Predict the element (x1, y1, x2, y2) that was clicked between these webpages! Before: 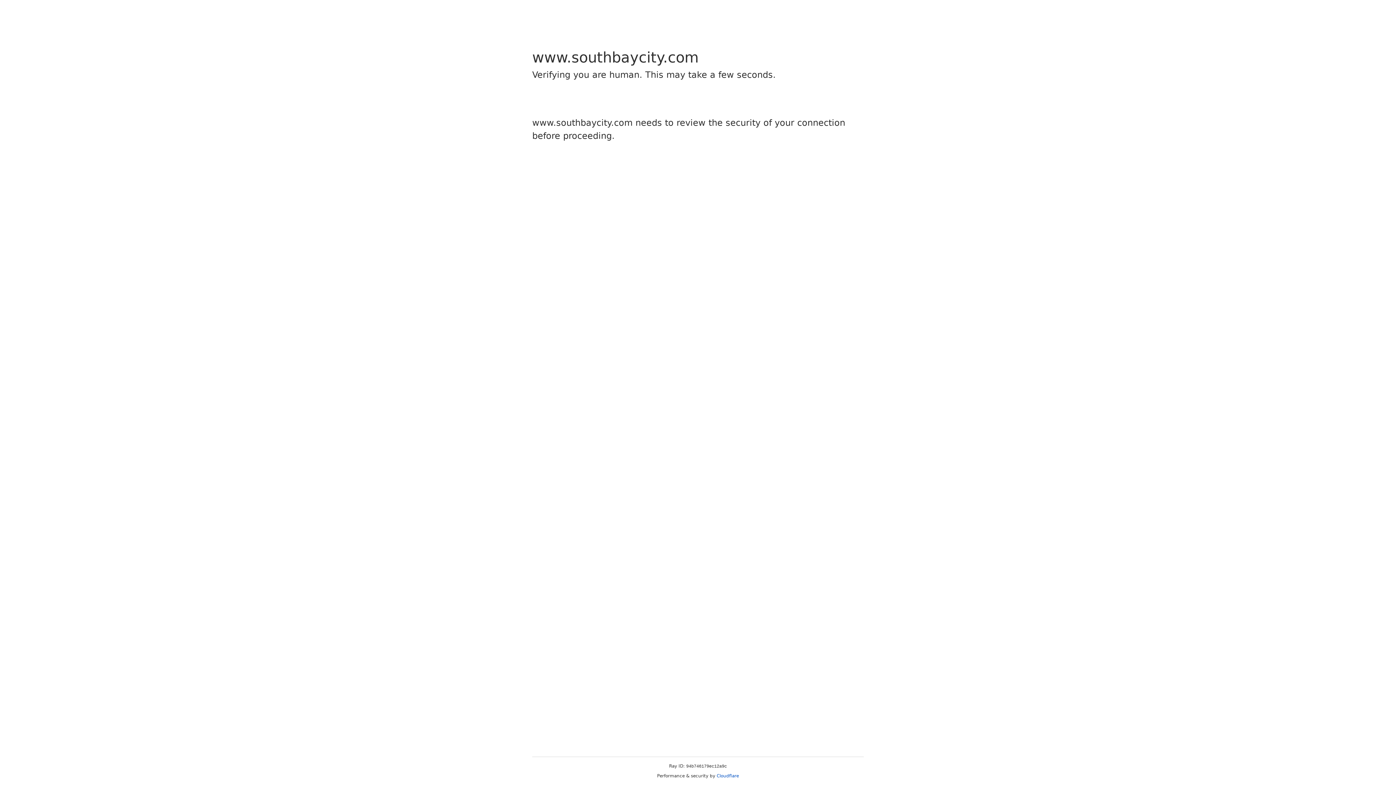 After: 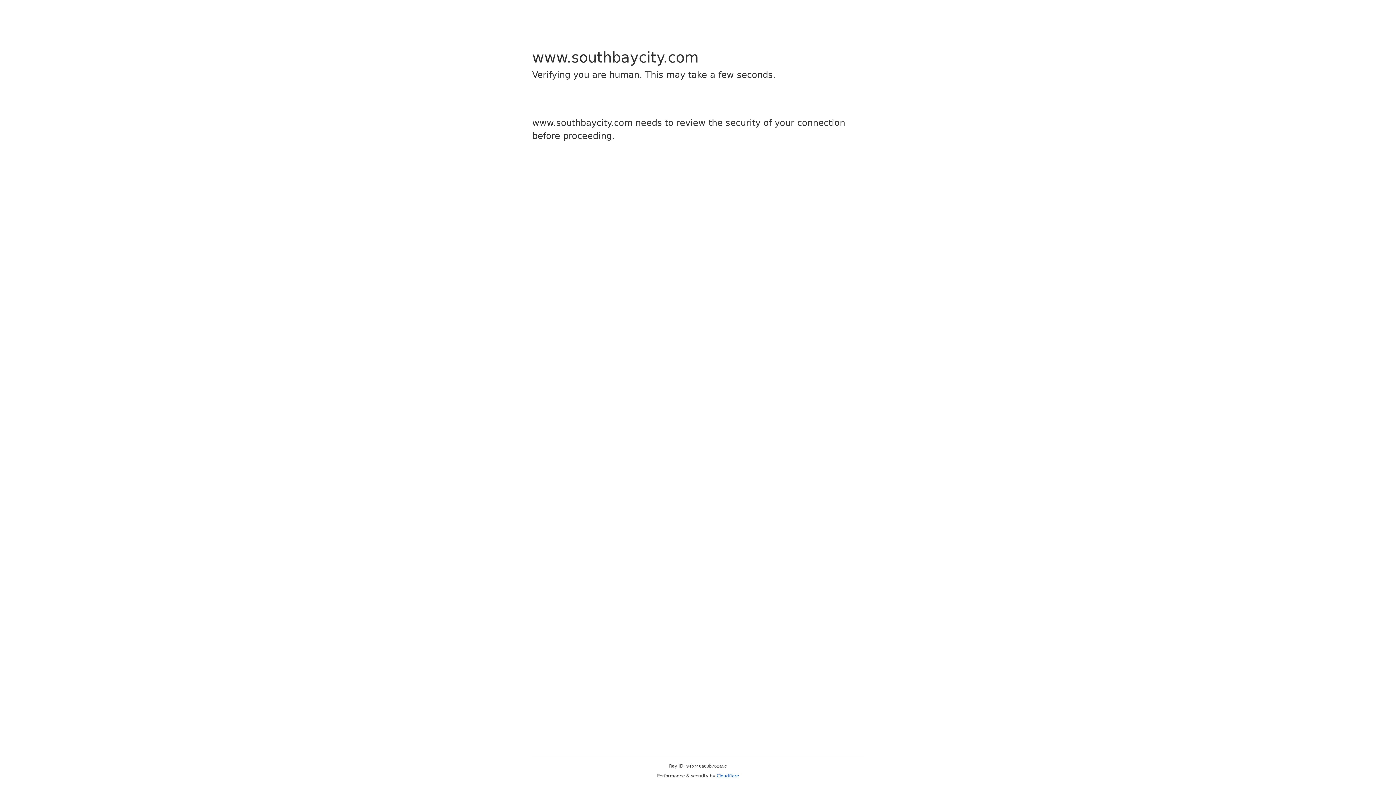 Action: bbox: (716, 773, 739, 778) label: Cloudflare